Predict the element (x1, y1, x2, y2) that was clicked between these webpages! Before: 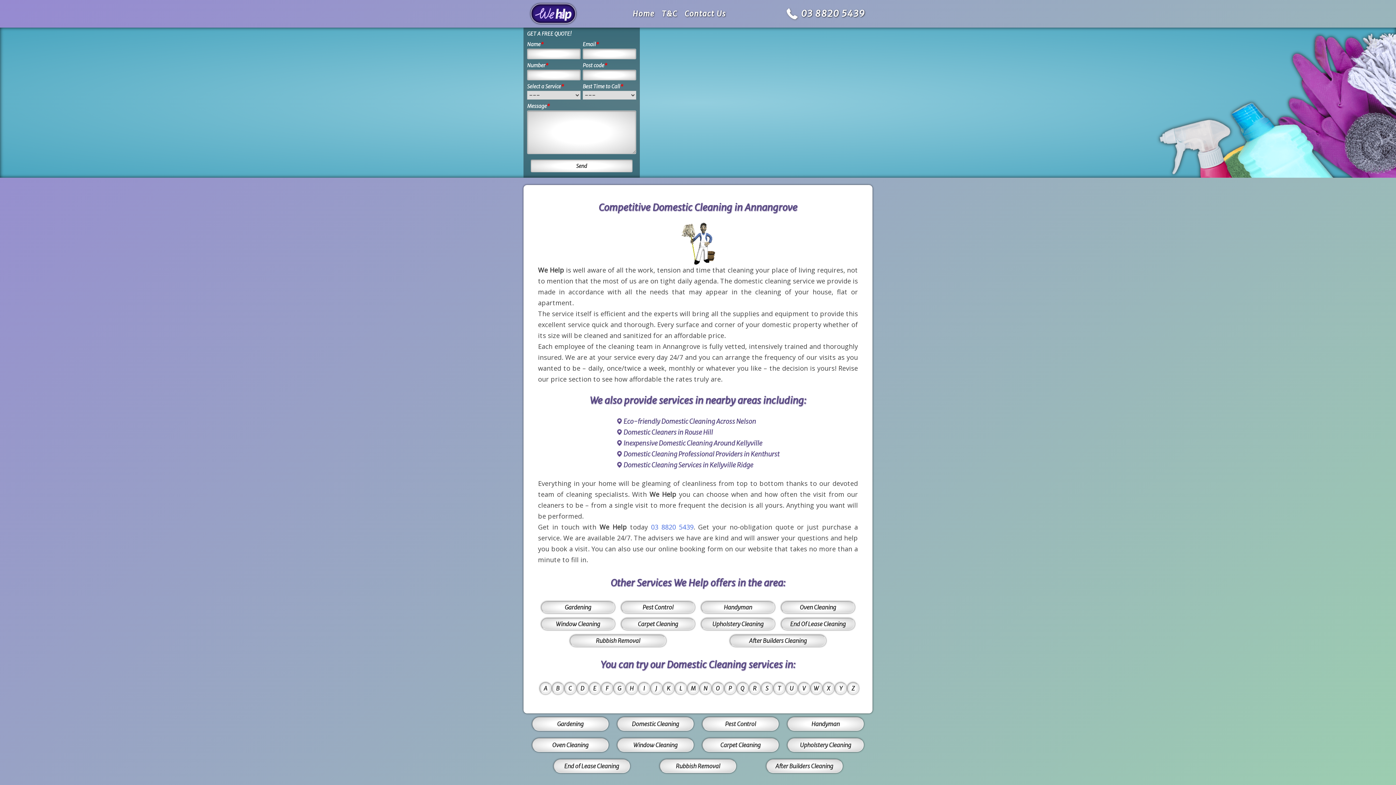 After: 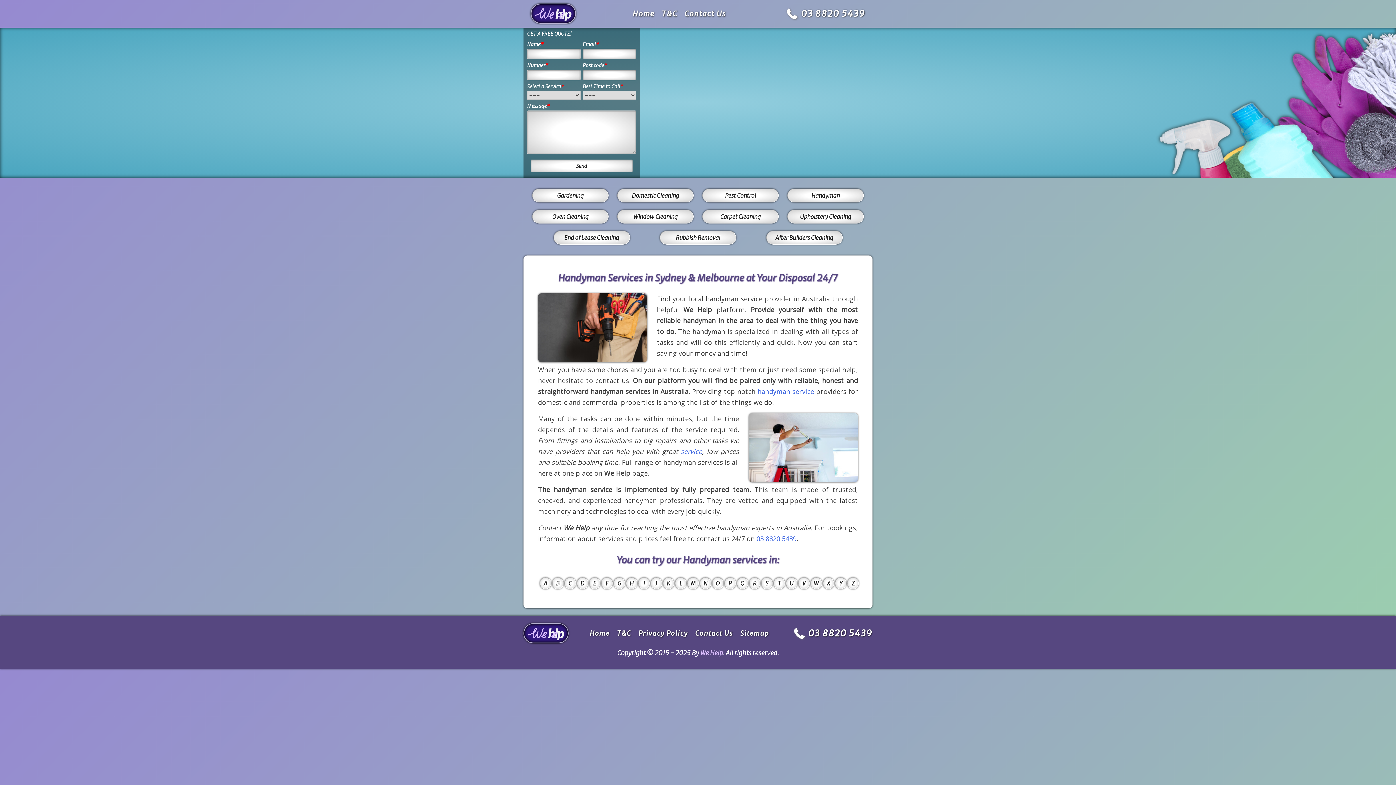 Action: label: Handyman bbox: (788, 717, 863, 730)